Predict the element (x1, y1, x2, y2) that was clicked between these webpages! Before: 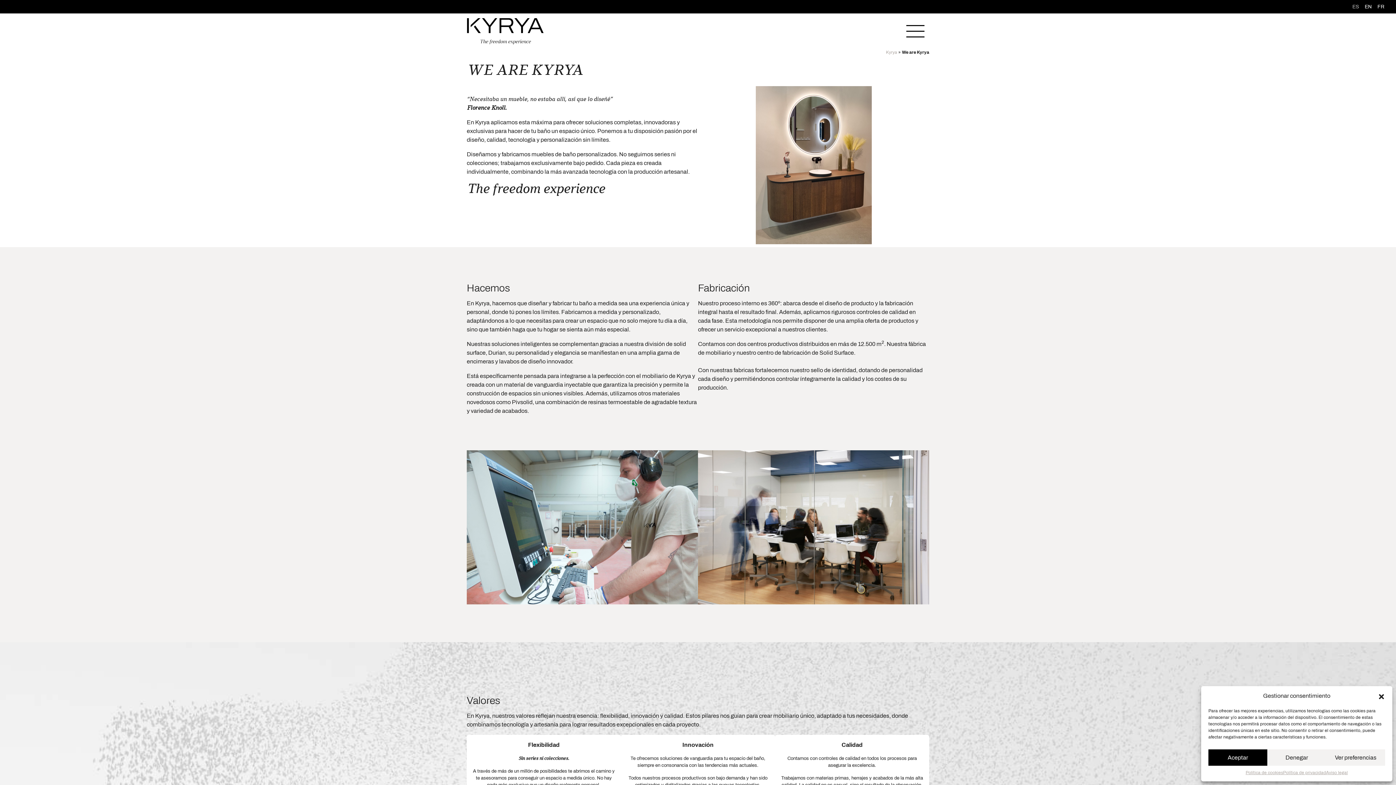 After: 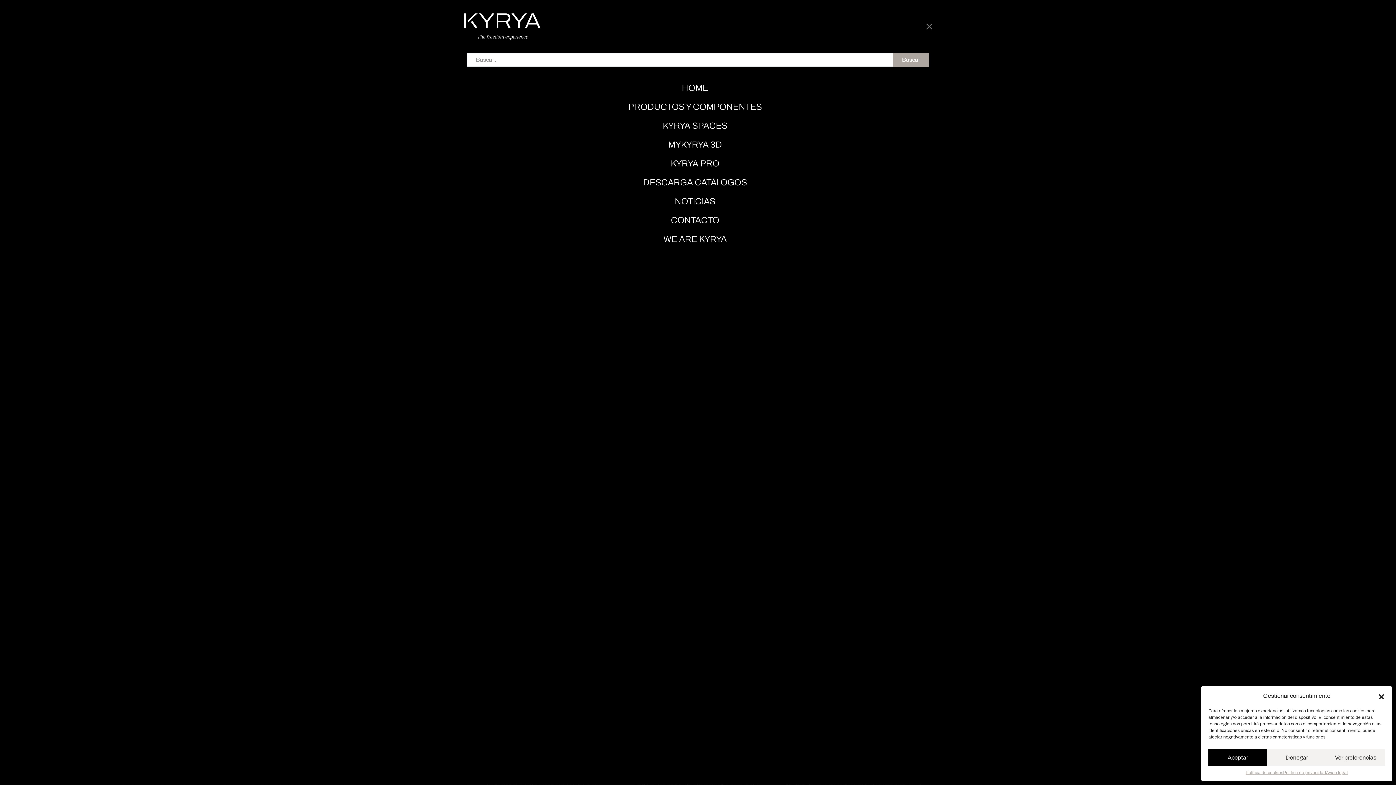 Action: bbox: (901, 22, 929, 40) label: Abrir el menú